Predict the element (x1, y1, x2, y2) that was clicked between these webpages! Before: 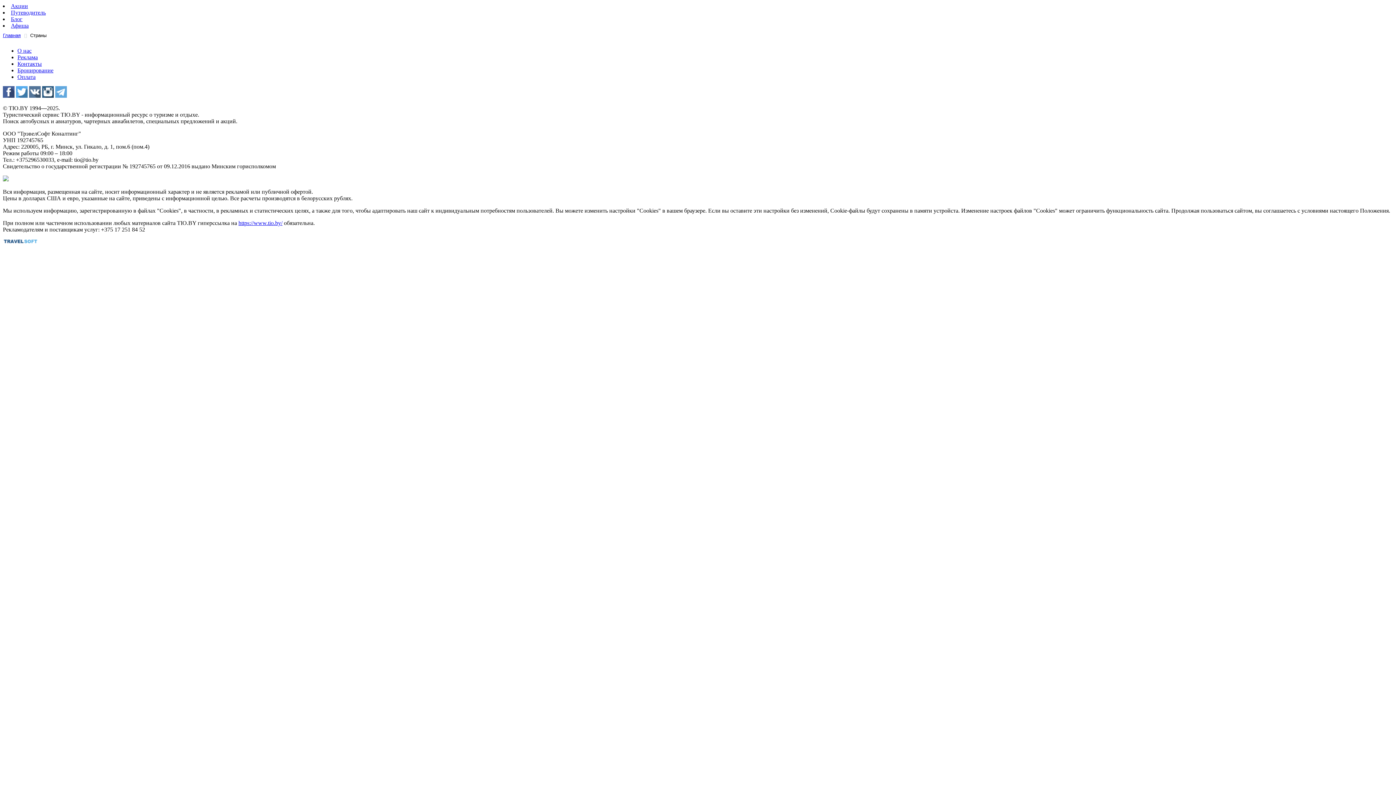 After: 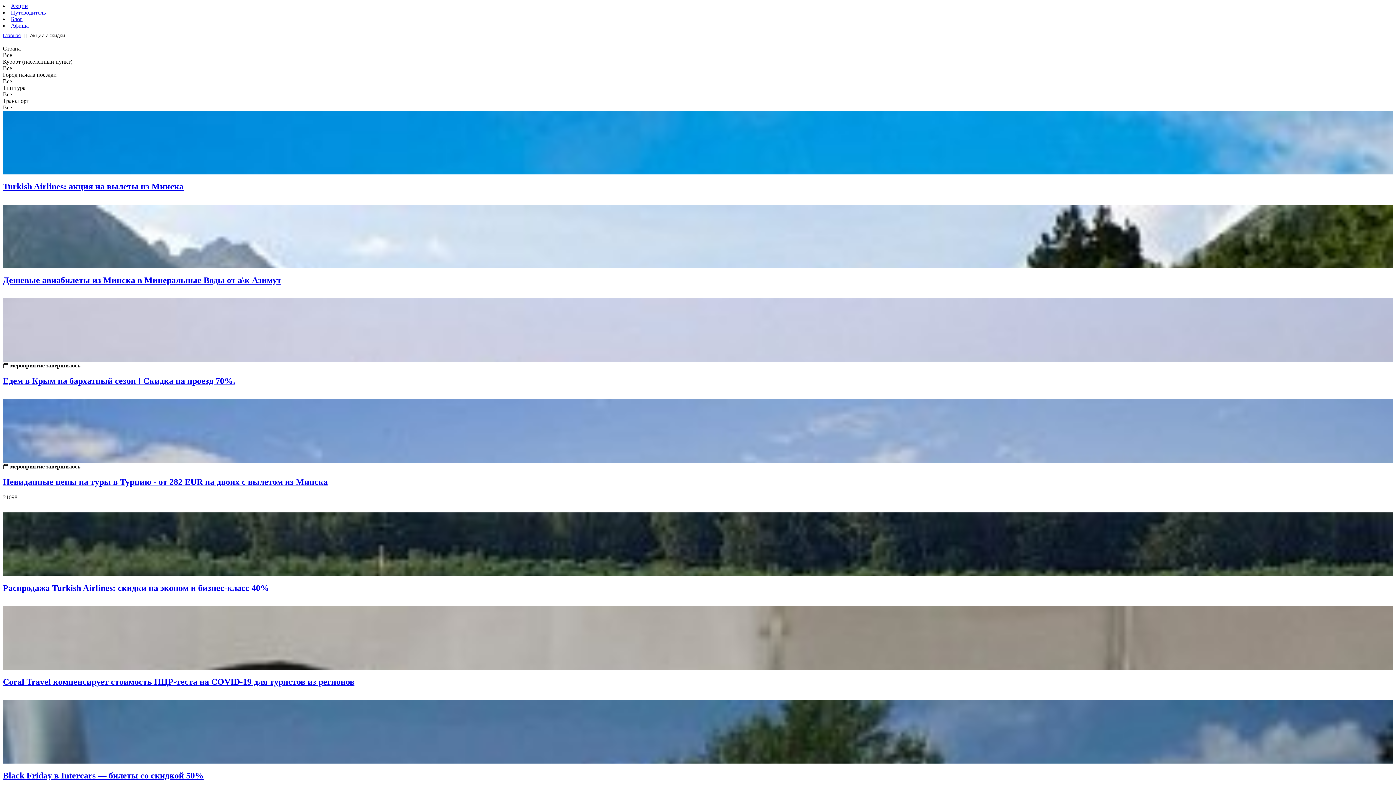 Action: bbox: (10, 2, 28, 9) label: Акции